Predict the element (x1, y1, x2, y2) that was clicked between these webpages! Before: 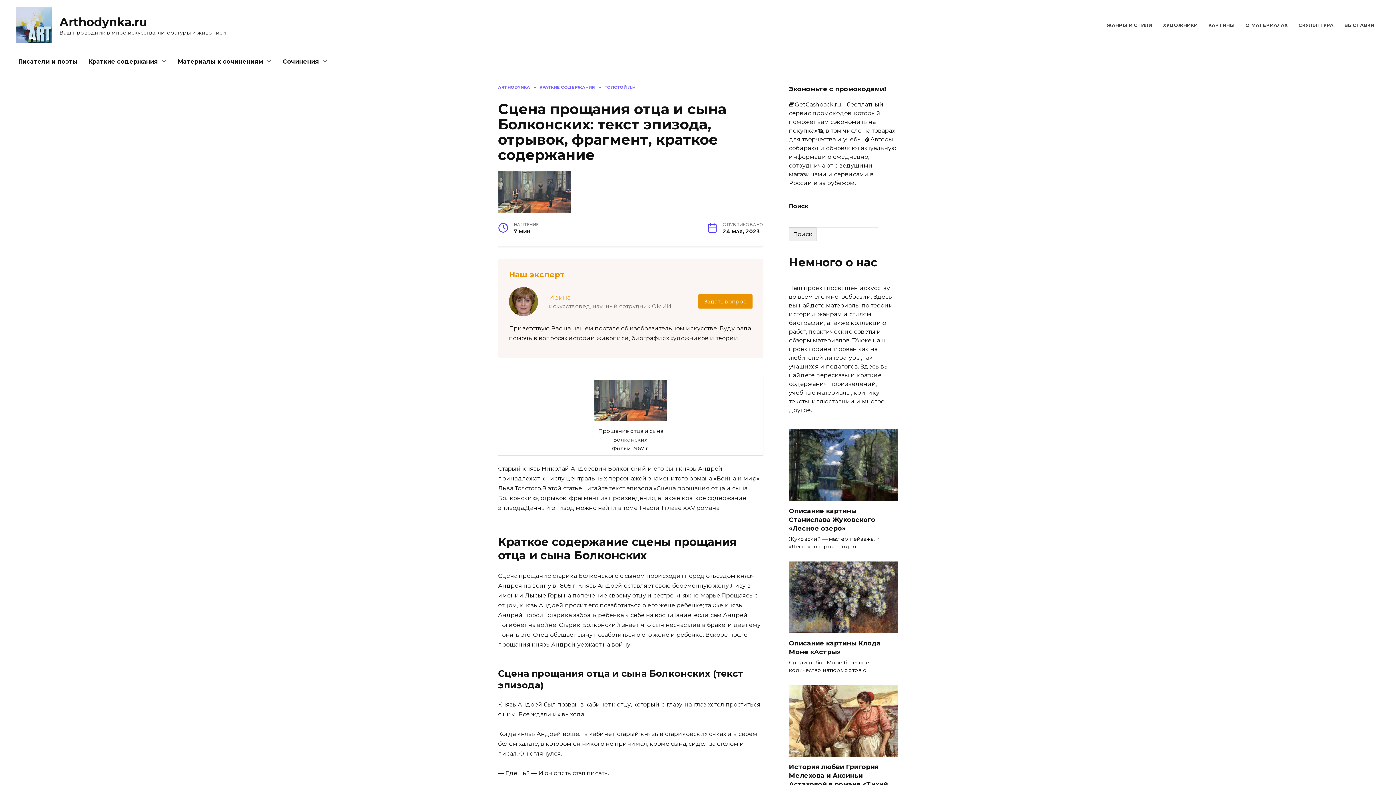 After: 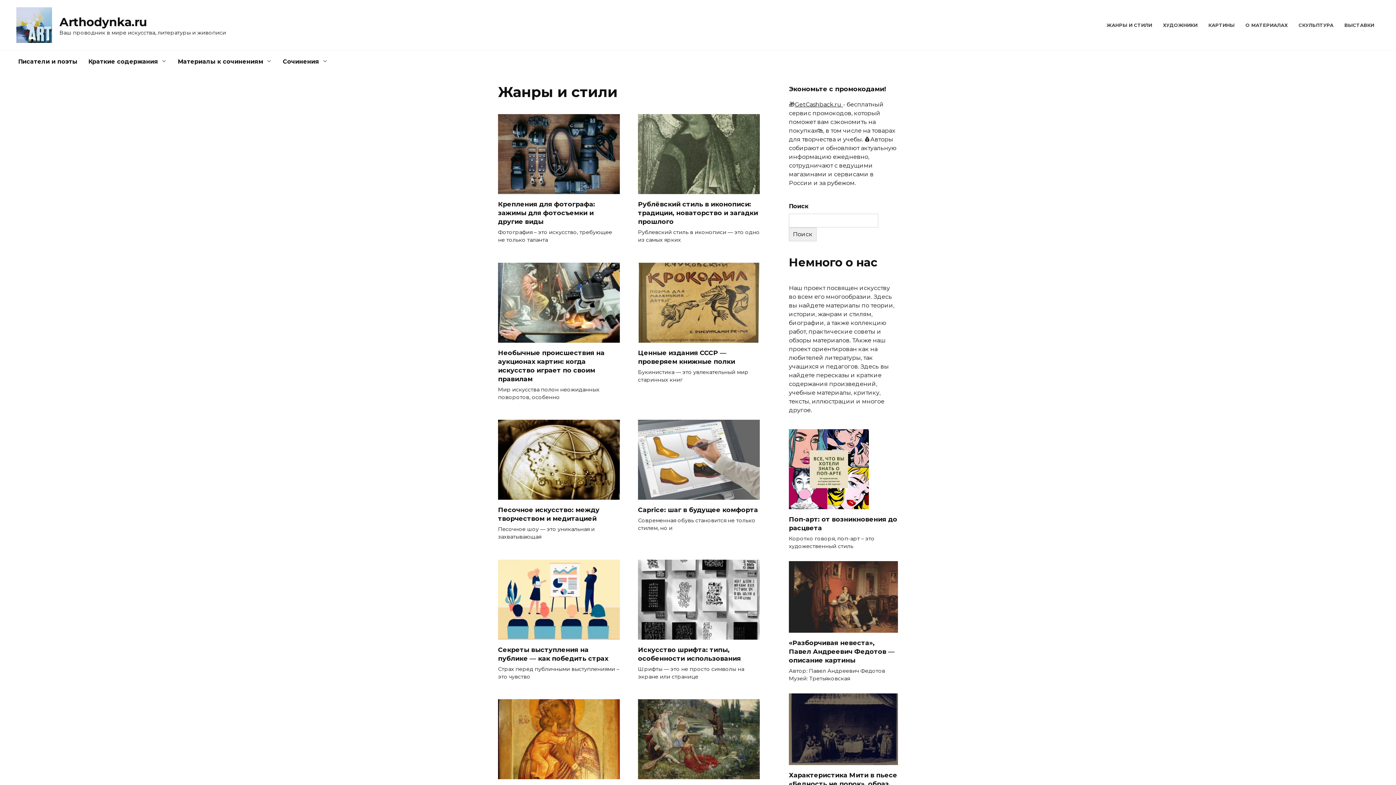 Action: label: ЖАНРЫ И СТИЛИ bbox: (1106, 22, 1152, 27)